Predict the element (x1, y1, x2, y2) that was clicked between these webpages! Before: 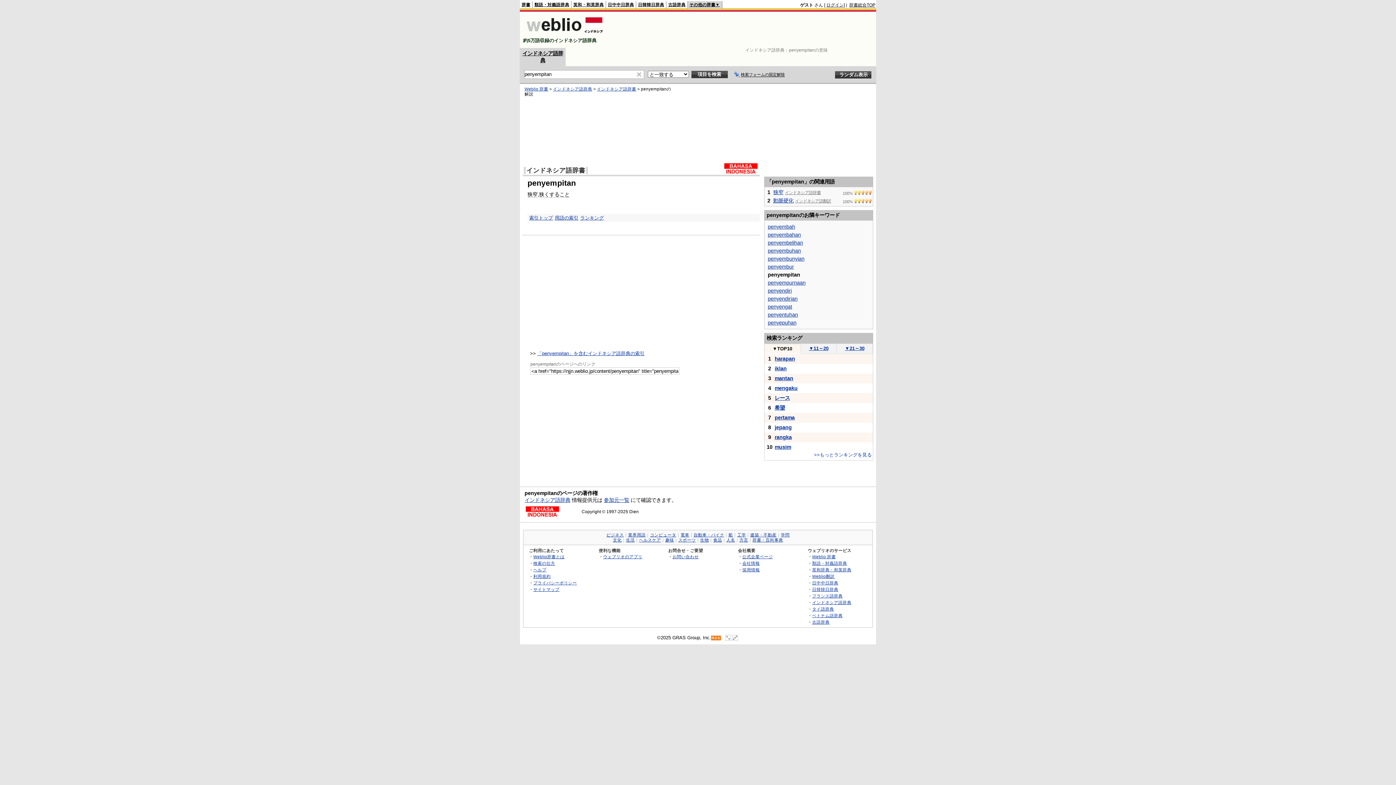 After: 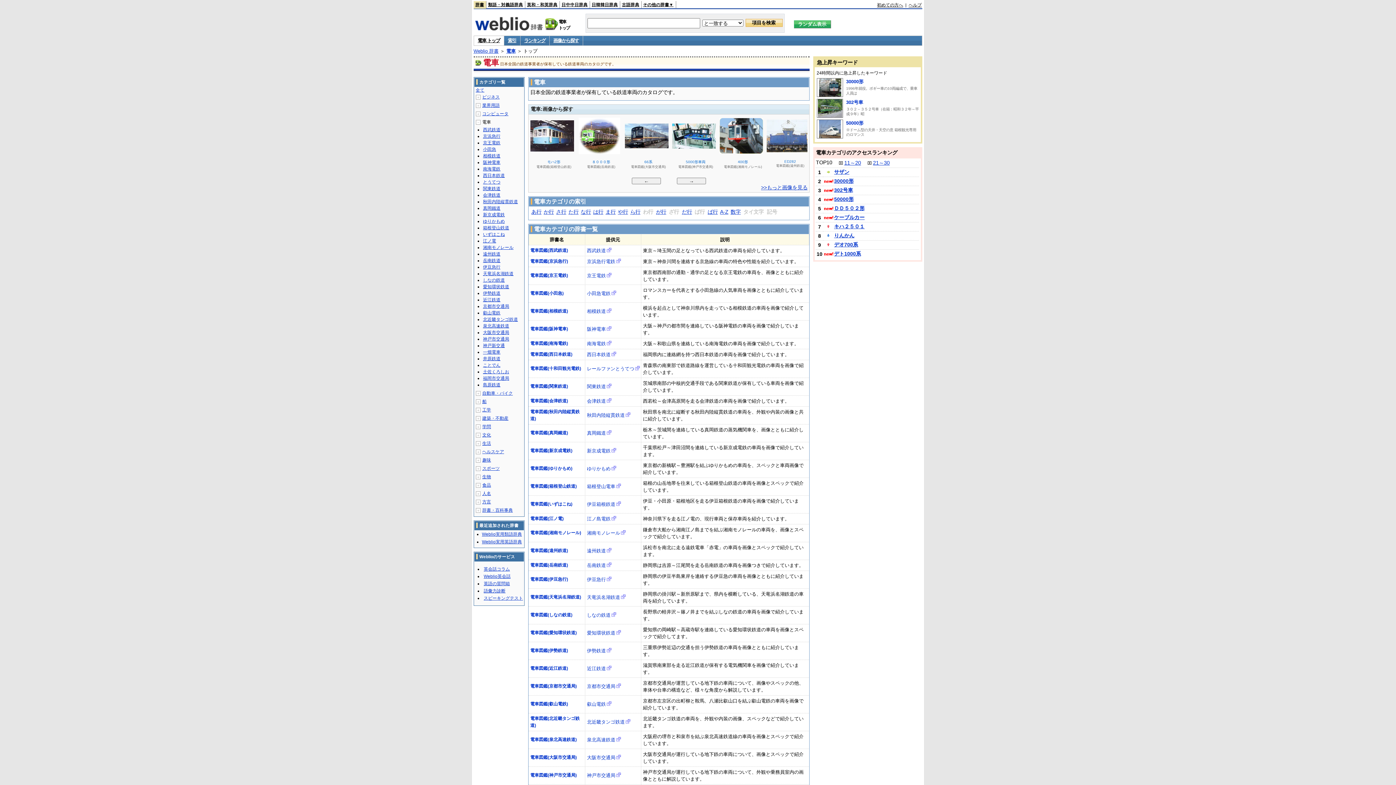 Action: label: 電車 bbox: (680, 533, 689, 537)